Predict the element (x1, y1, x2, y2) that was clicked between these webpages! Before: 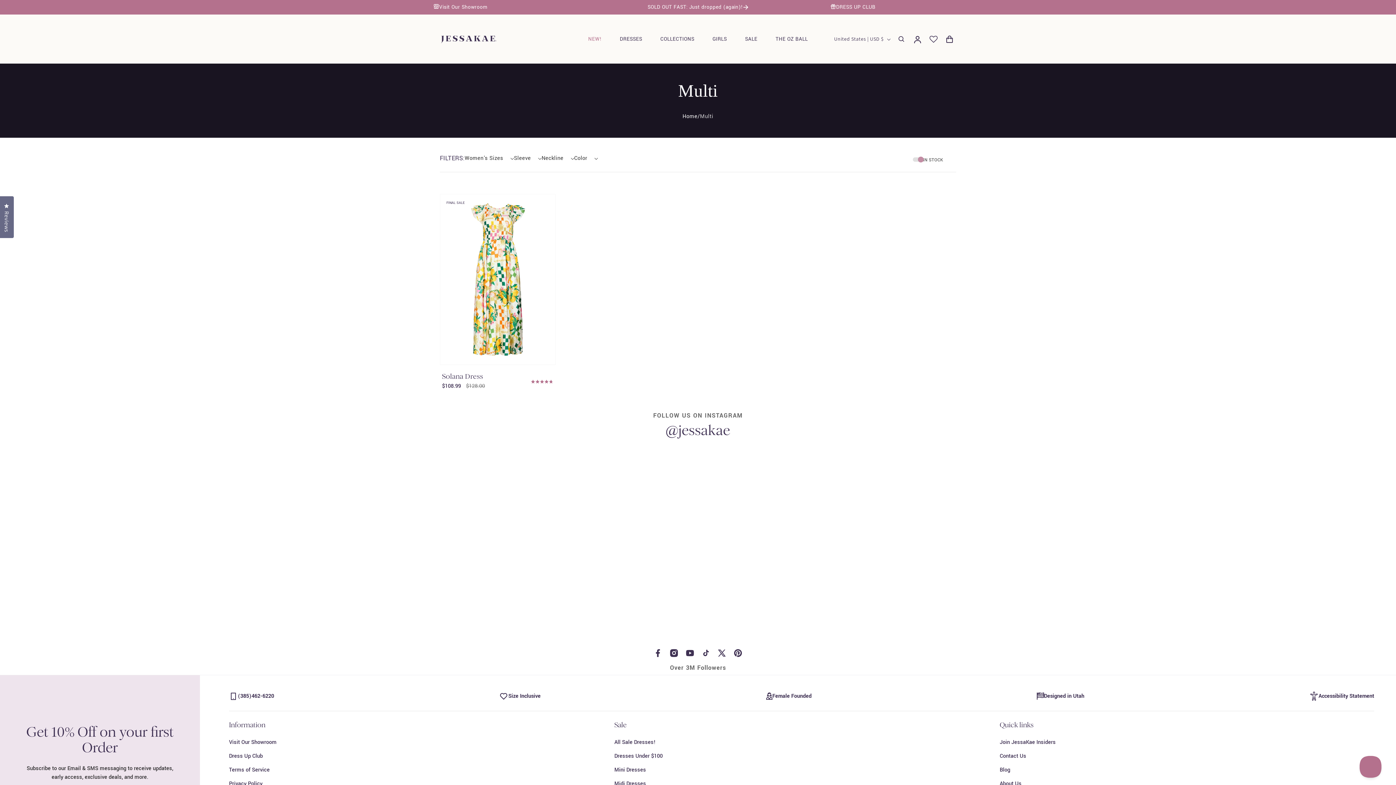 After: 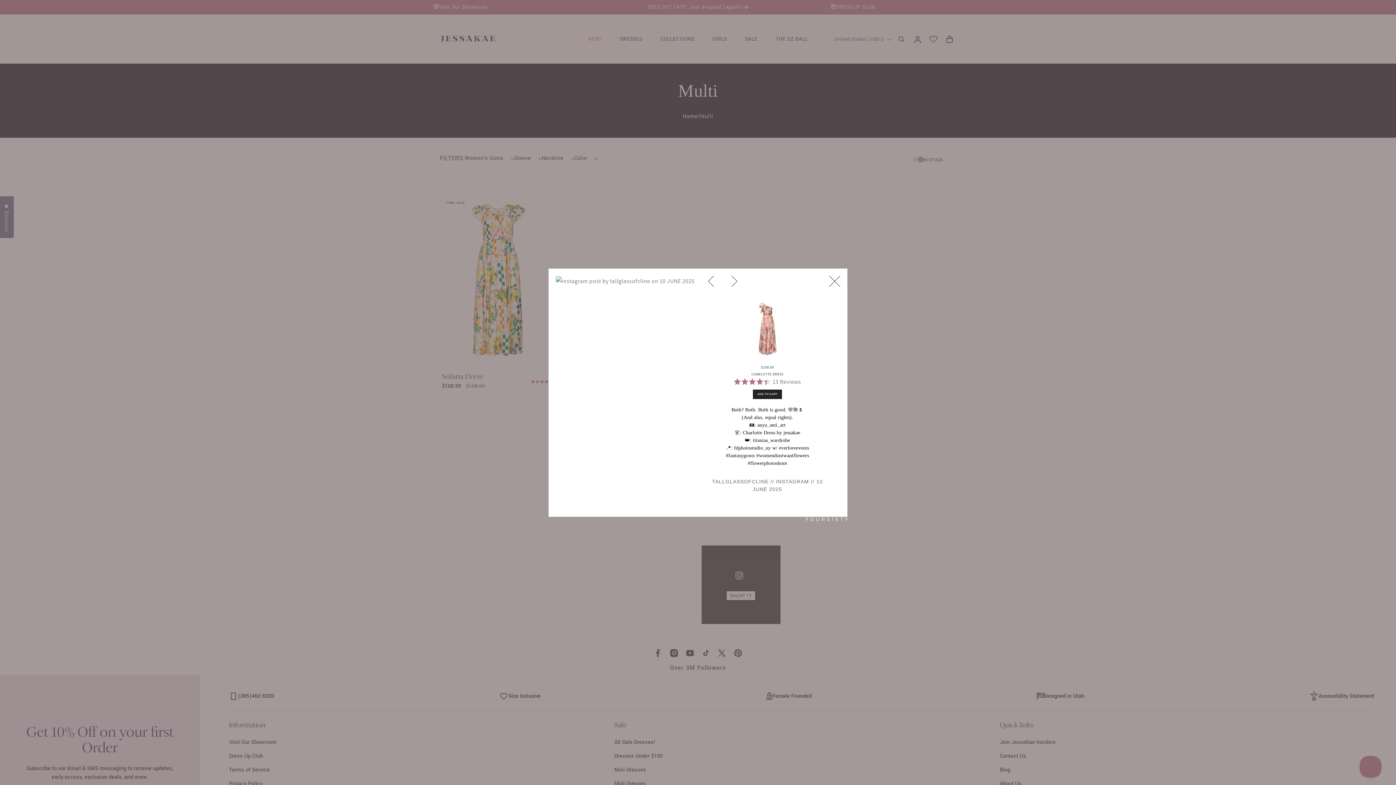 Action: bbox: (701, 545, 780, 624) label: open detail modal for instagram post by tallglassofcline on 10 JUNE 2025